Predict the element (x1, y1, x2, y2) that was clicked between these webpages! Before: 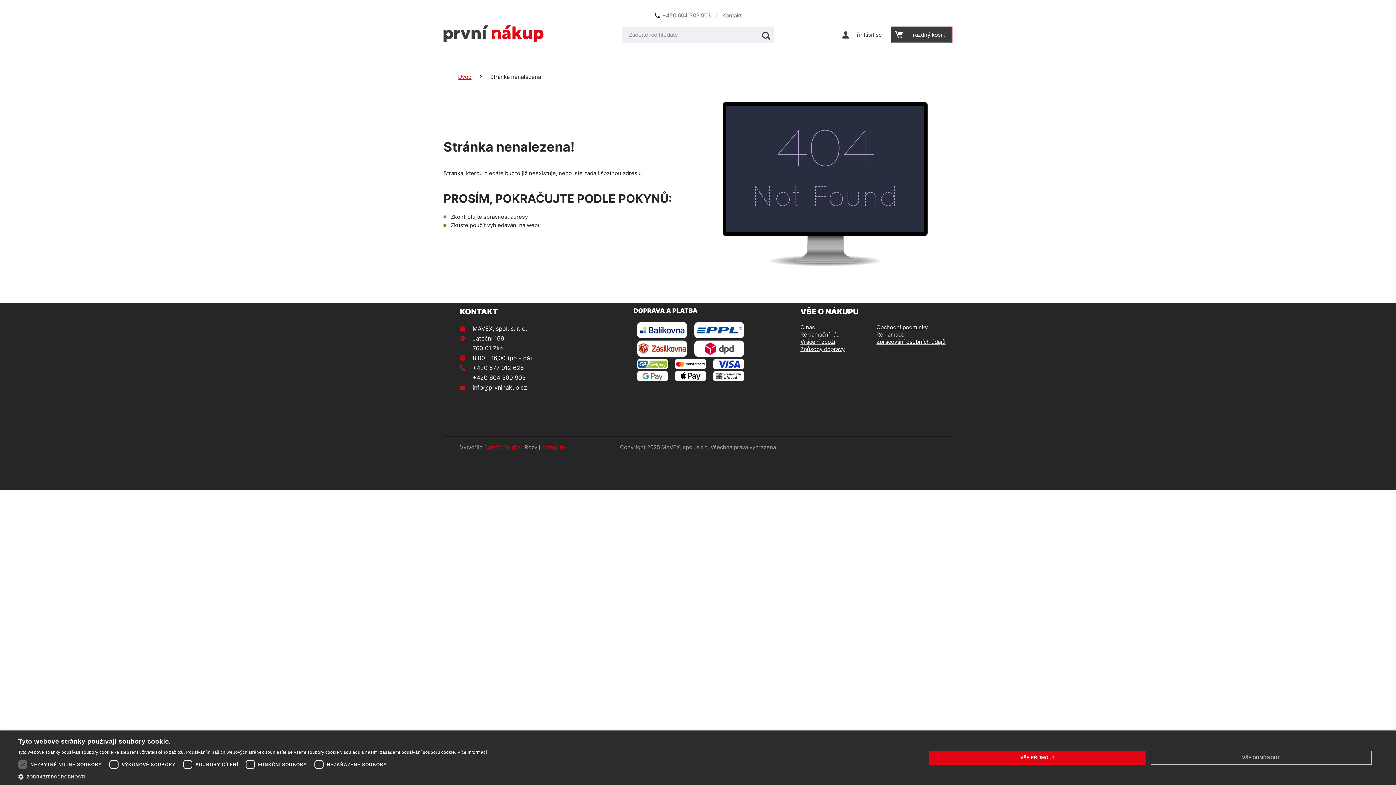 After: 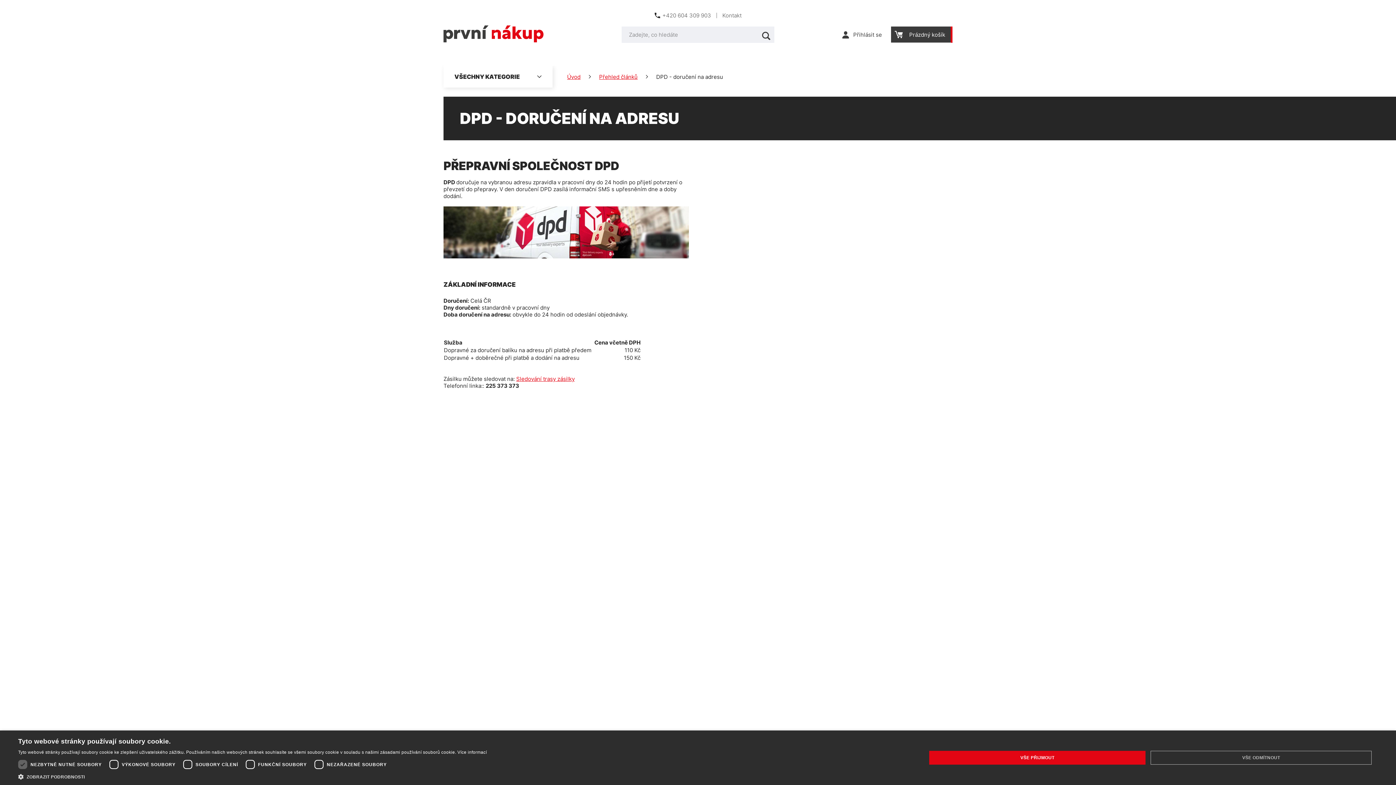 Action: bbox: (694, 340, 744, 358)